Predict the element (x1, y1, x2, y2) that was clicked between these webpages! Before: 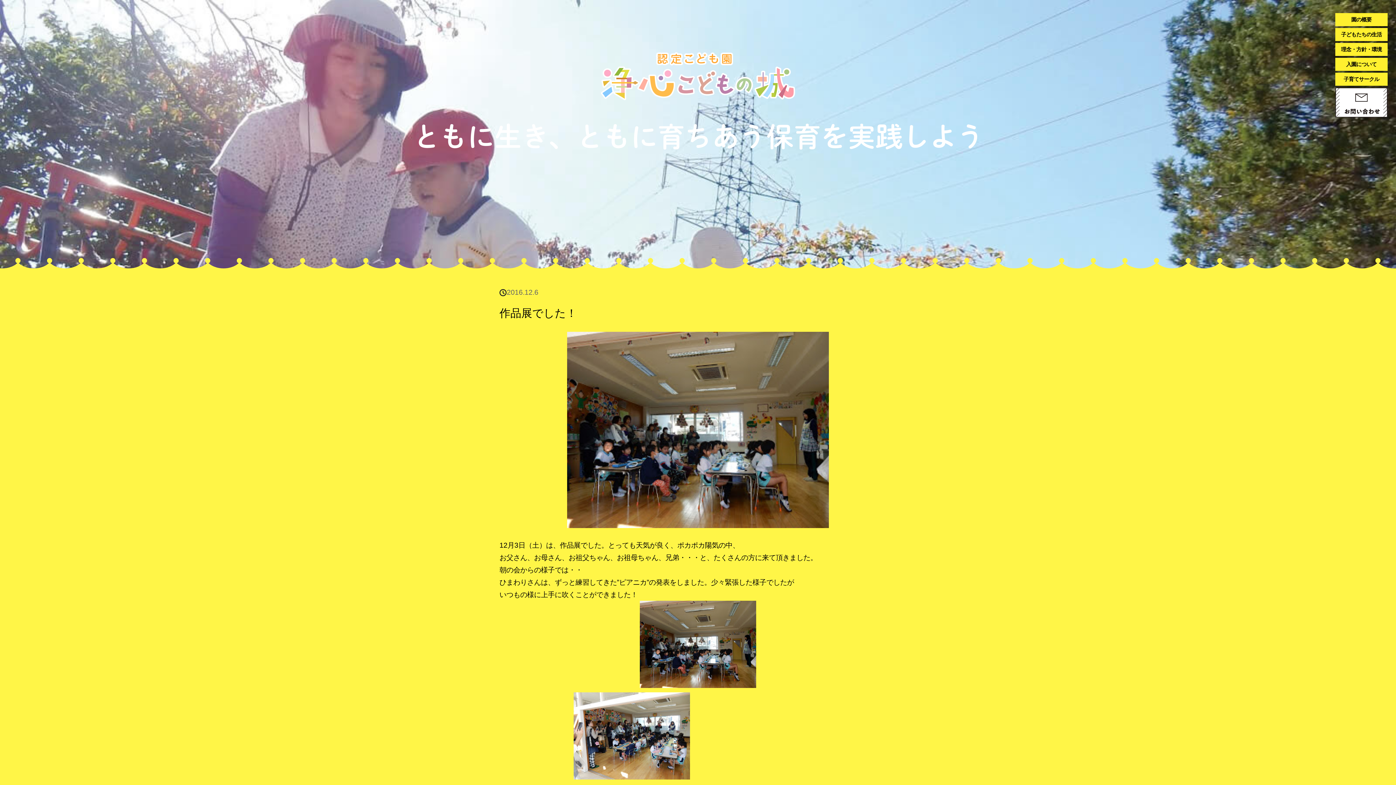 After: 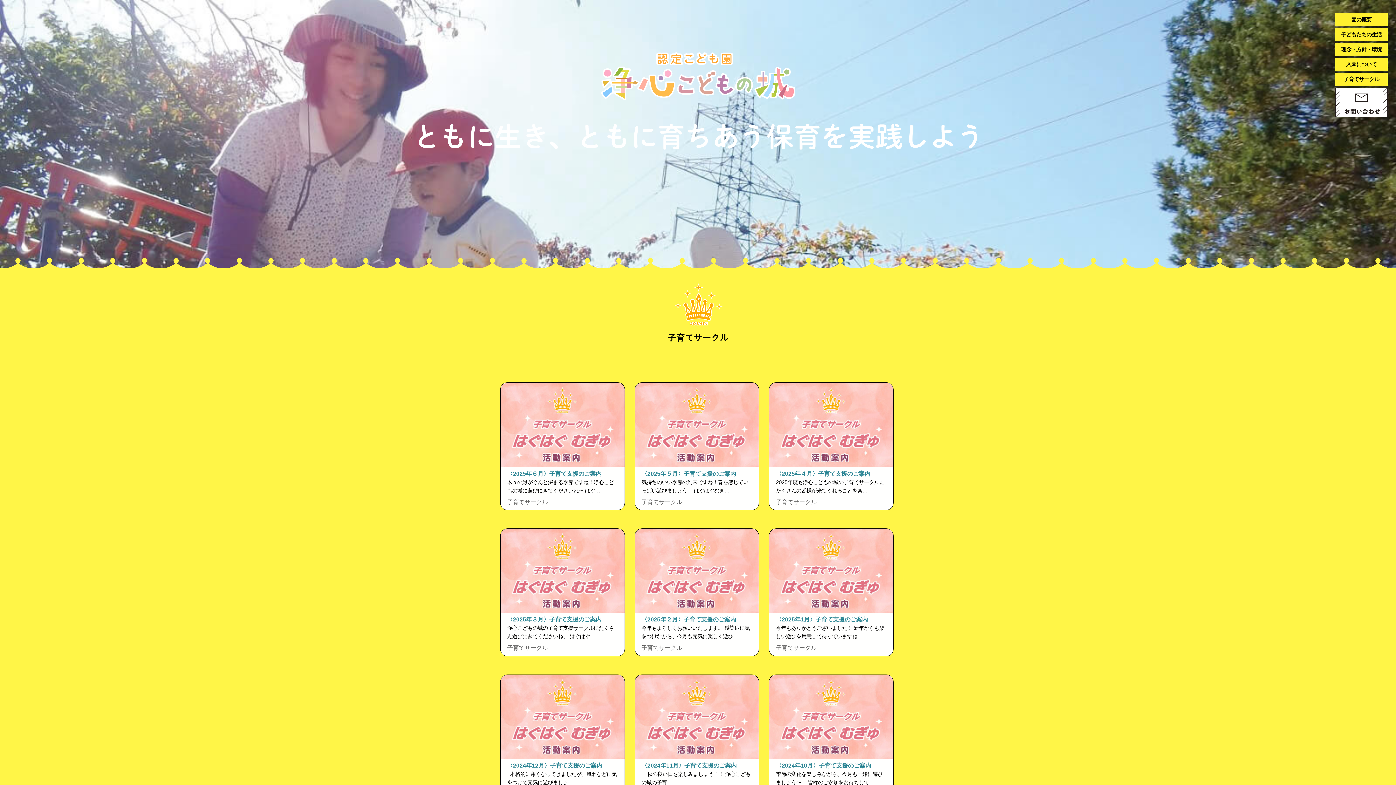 Action: label: 子育てサークル bbox: (1335, 72, 1388, 85)